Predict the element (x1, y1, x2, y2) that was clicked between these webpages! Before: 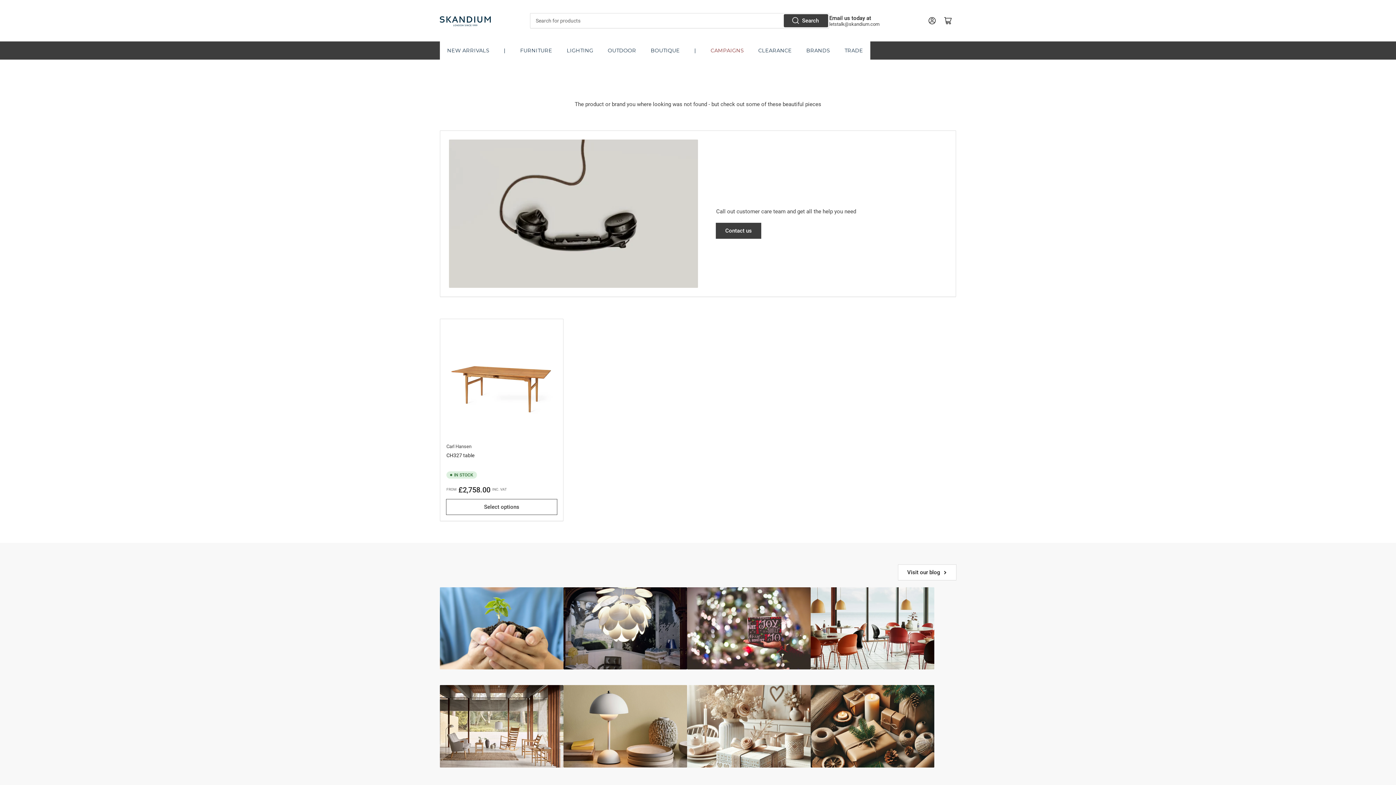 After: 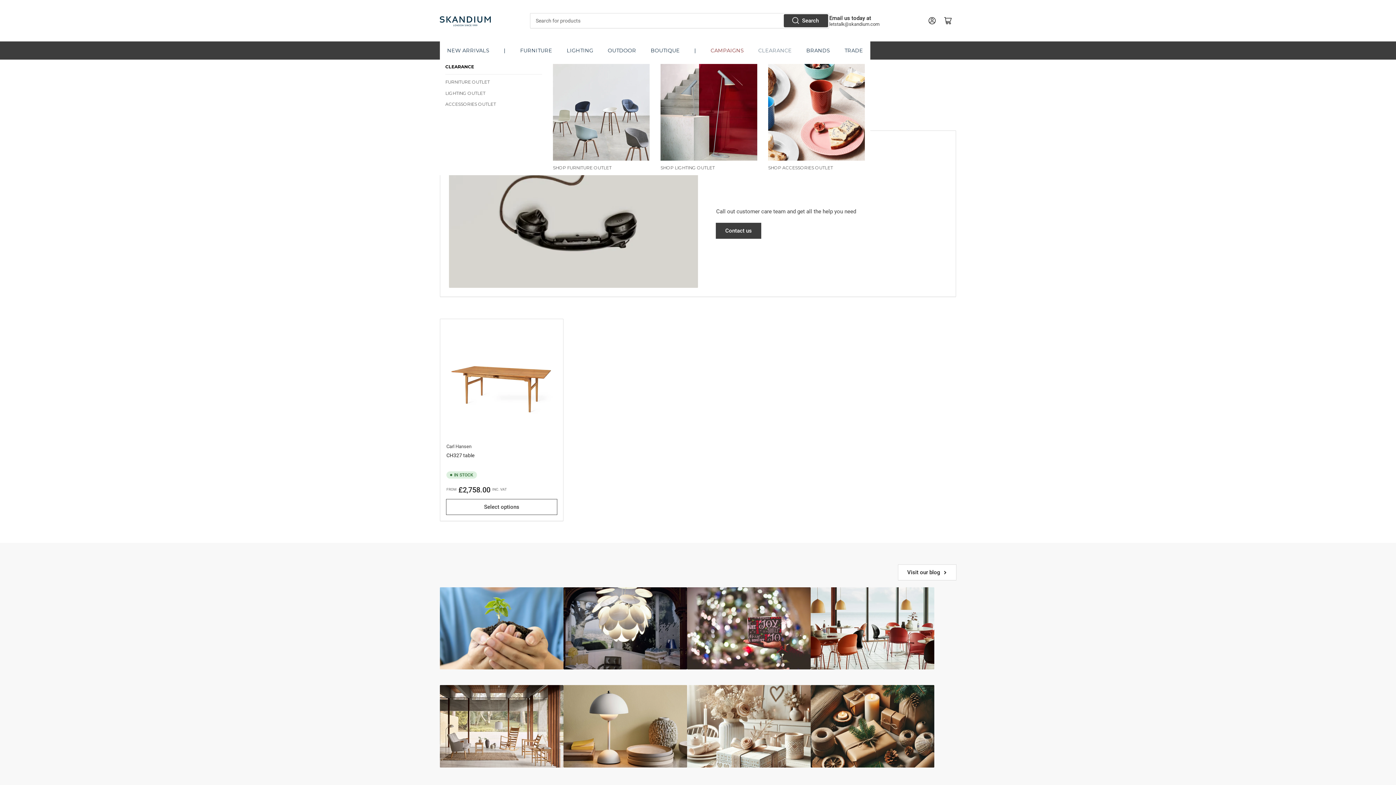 Action: label: CLEARANCE bbox: (751, 41, 799, 59)